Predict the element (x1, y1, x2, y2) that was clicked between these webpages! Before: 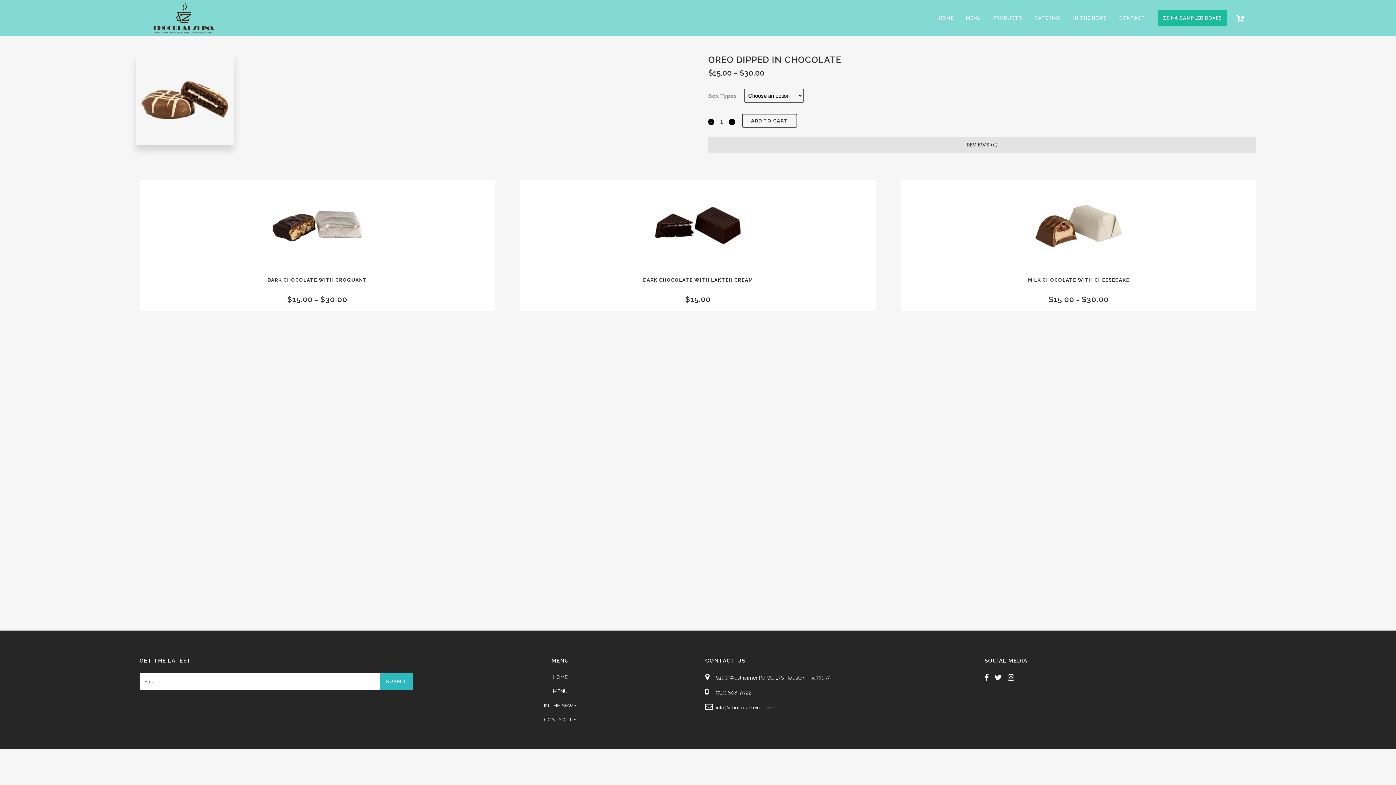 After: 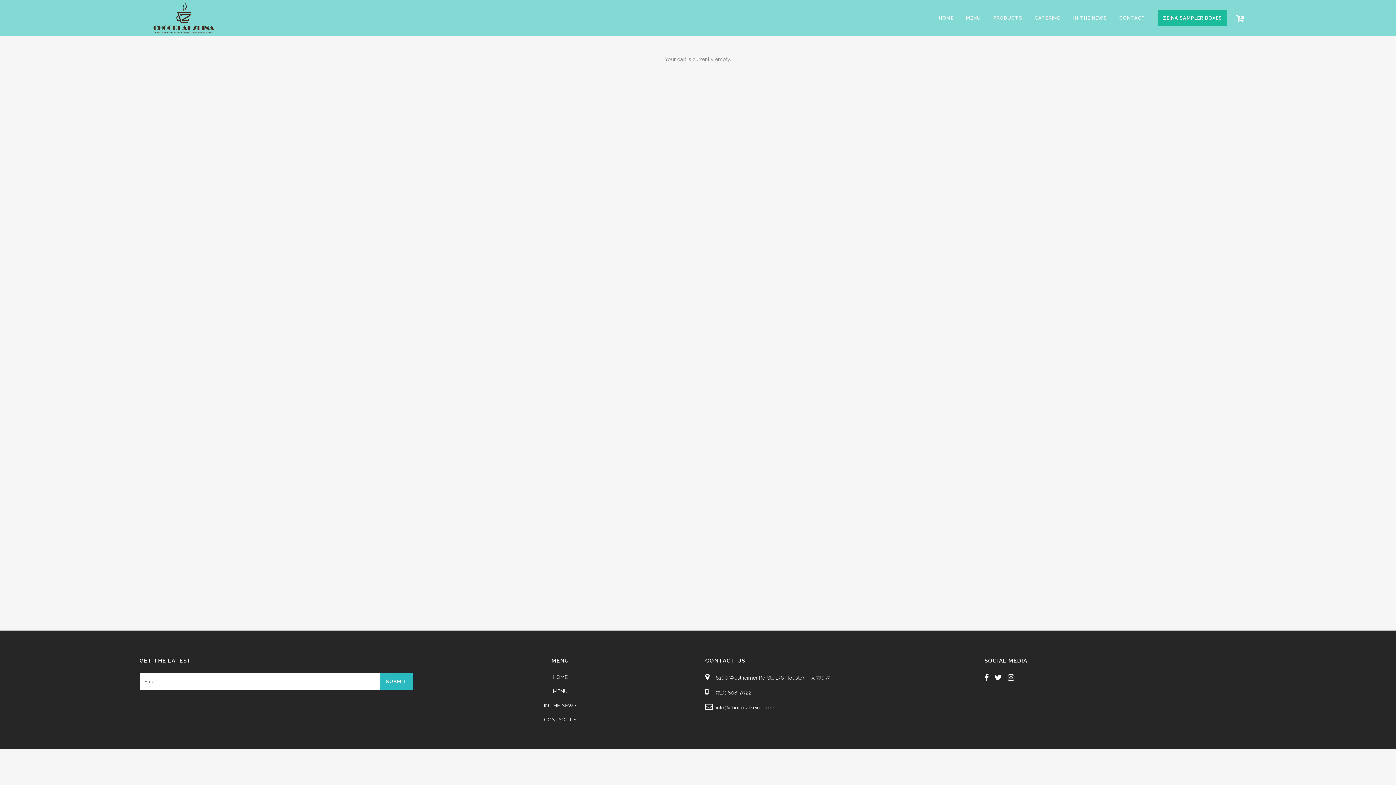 Action: bbox: (1233, 15, 1243, 22)